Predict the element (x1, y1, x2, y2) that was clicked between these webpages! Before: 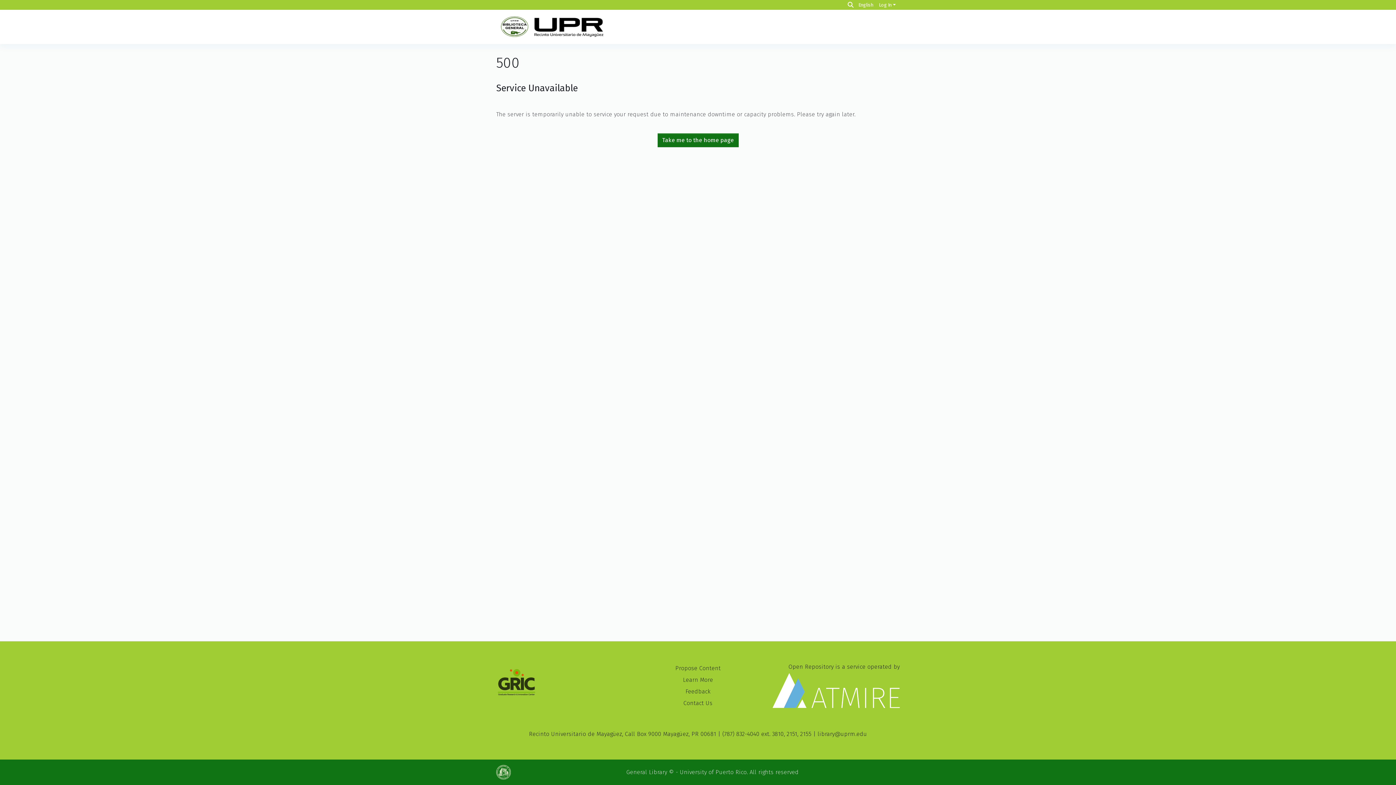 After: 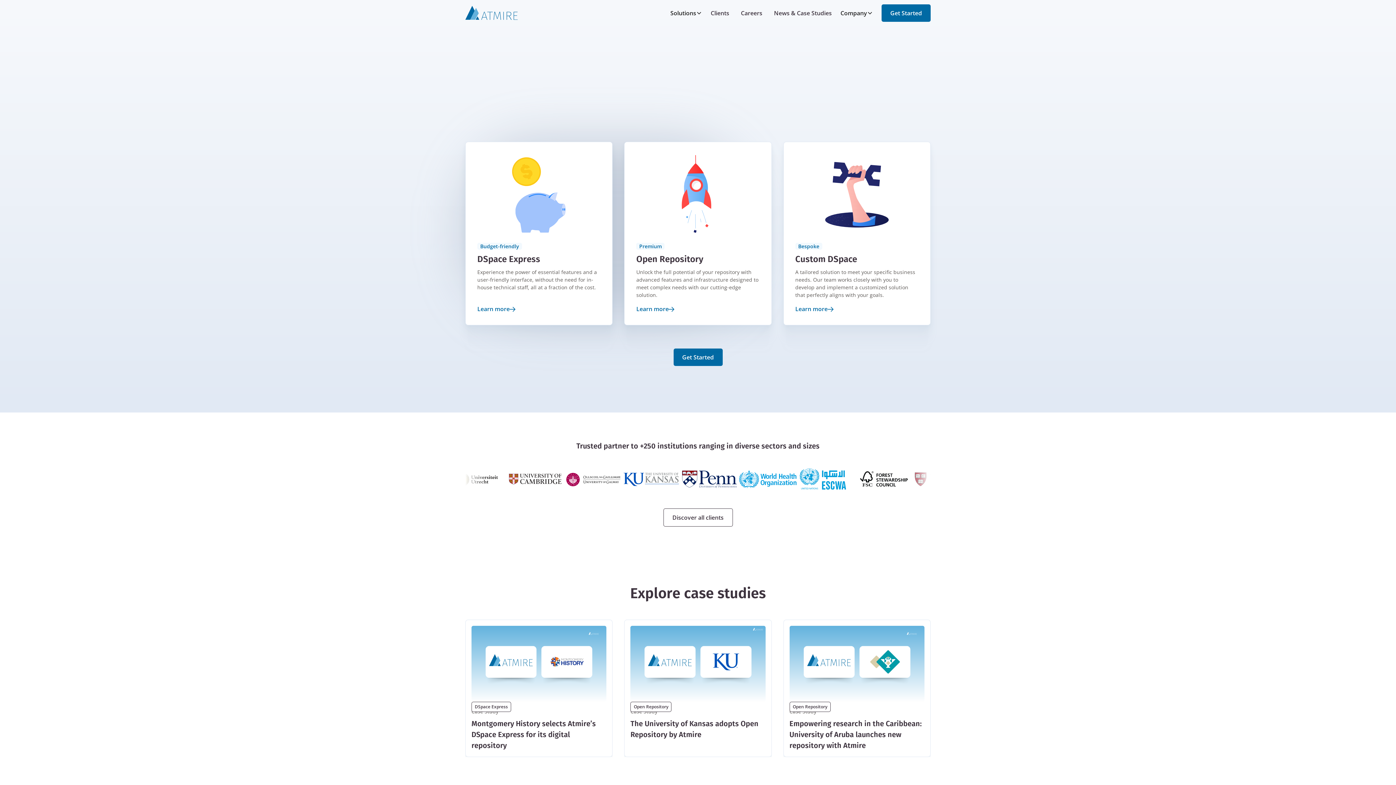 Action: label: Open Repository is a service operated by bbox: (772, 663, 900, 708)